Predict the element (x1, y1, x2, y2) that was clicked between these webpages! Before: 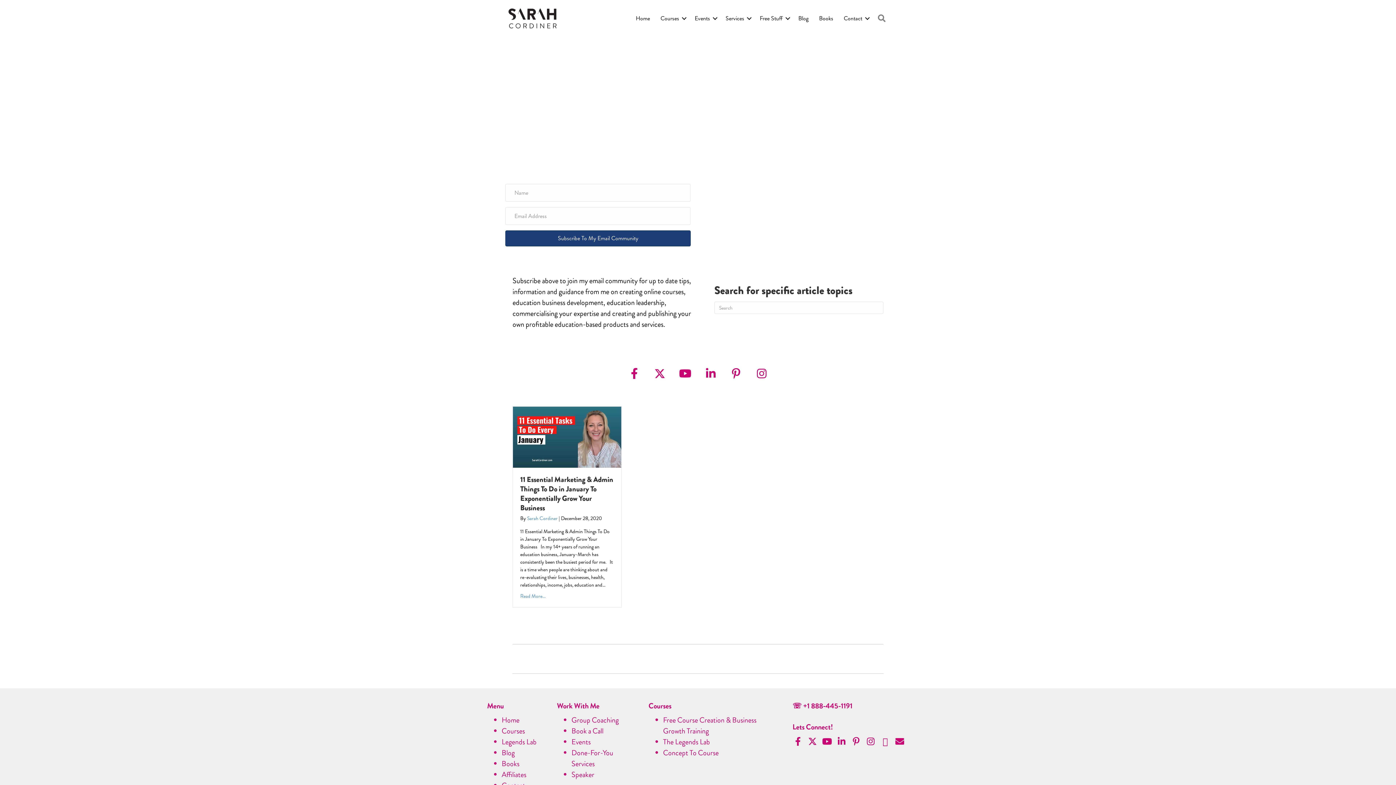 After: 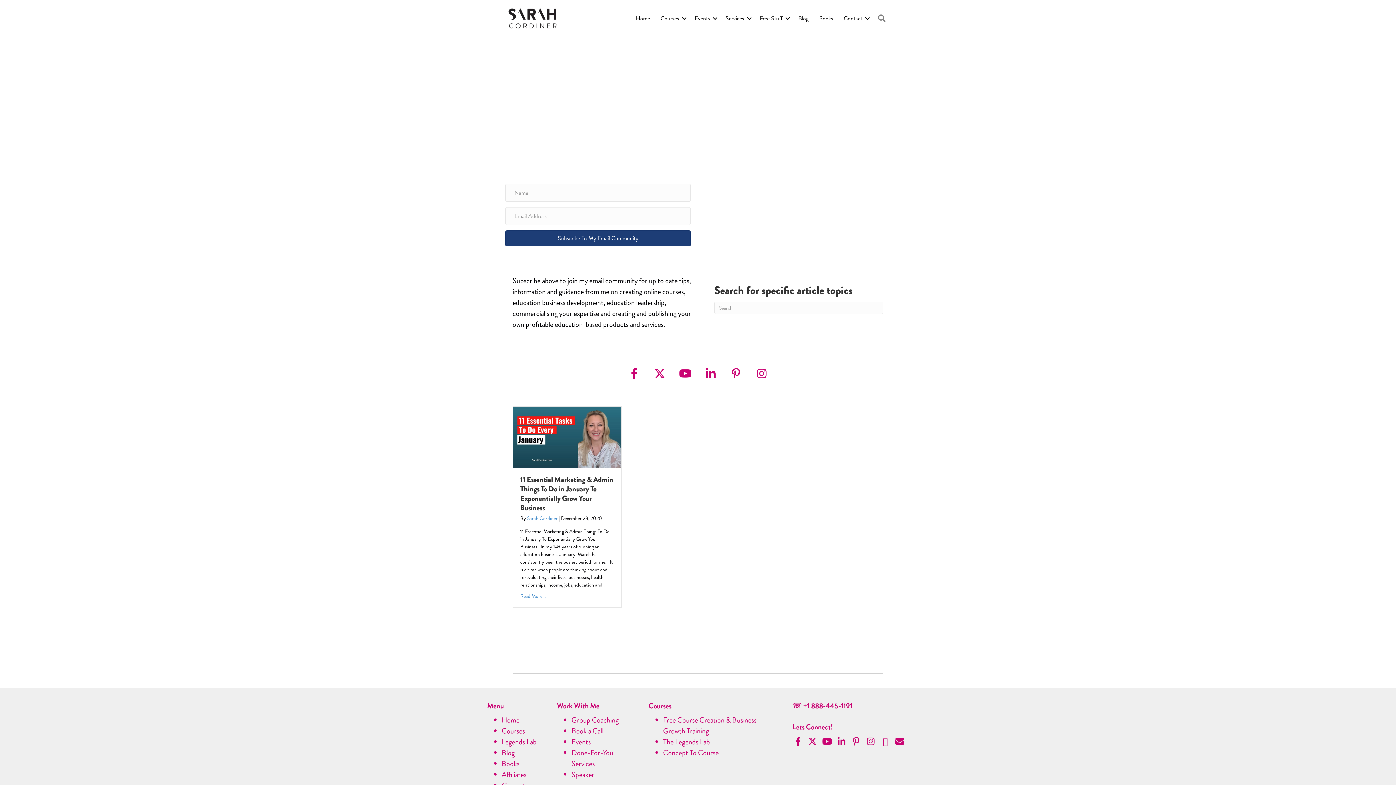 Action: bbox: (836, 736, 847, 747) label: LinkedIn